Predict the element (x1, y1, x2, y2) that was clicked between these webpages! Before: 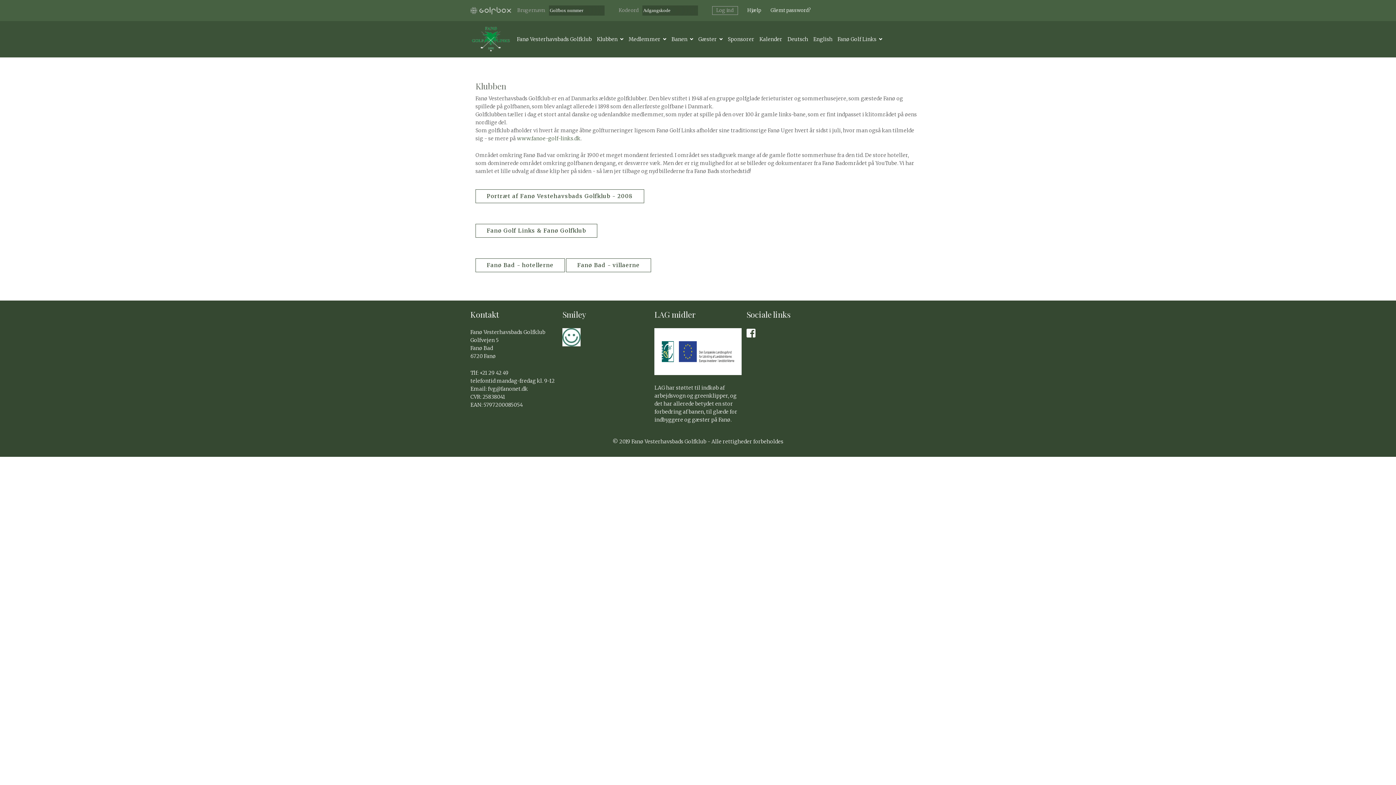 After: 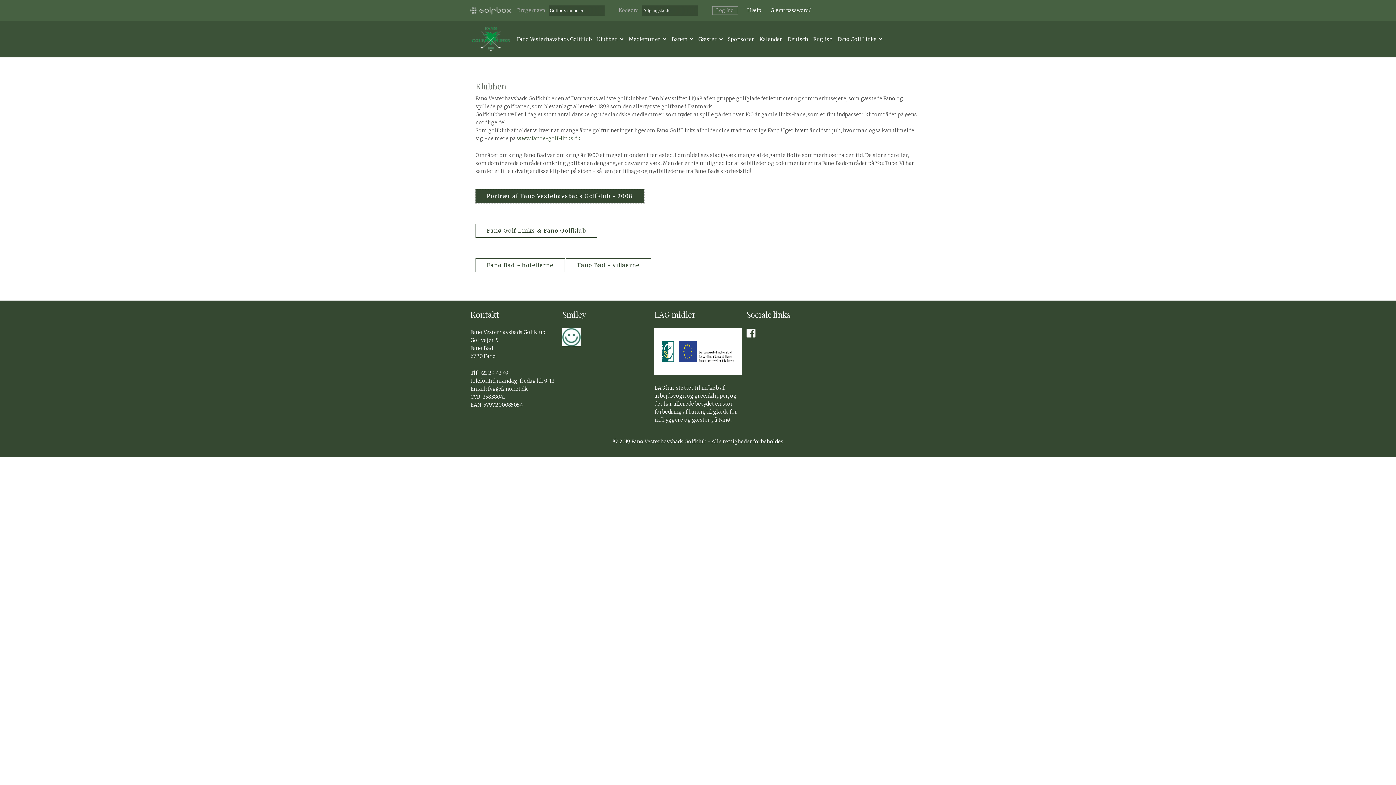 Action: label: Portræt af Fanø Vestehavsbads Golfklub - 2008 bbox: (475, 189, 644, 203)